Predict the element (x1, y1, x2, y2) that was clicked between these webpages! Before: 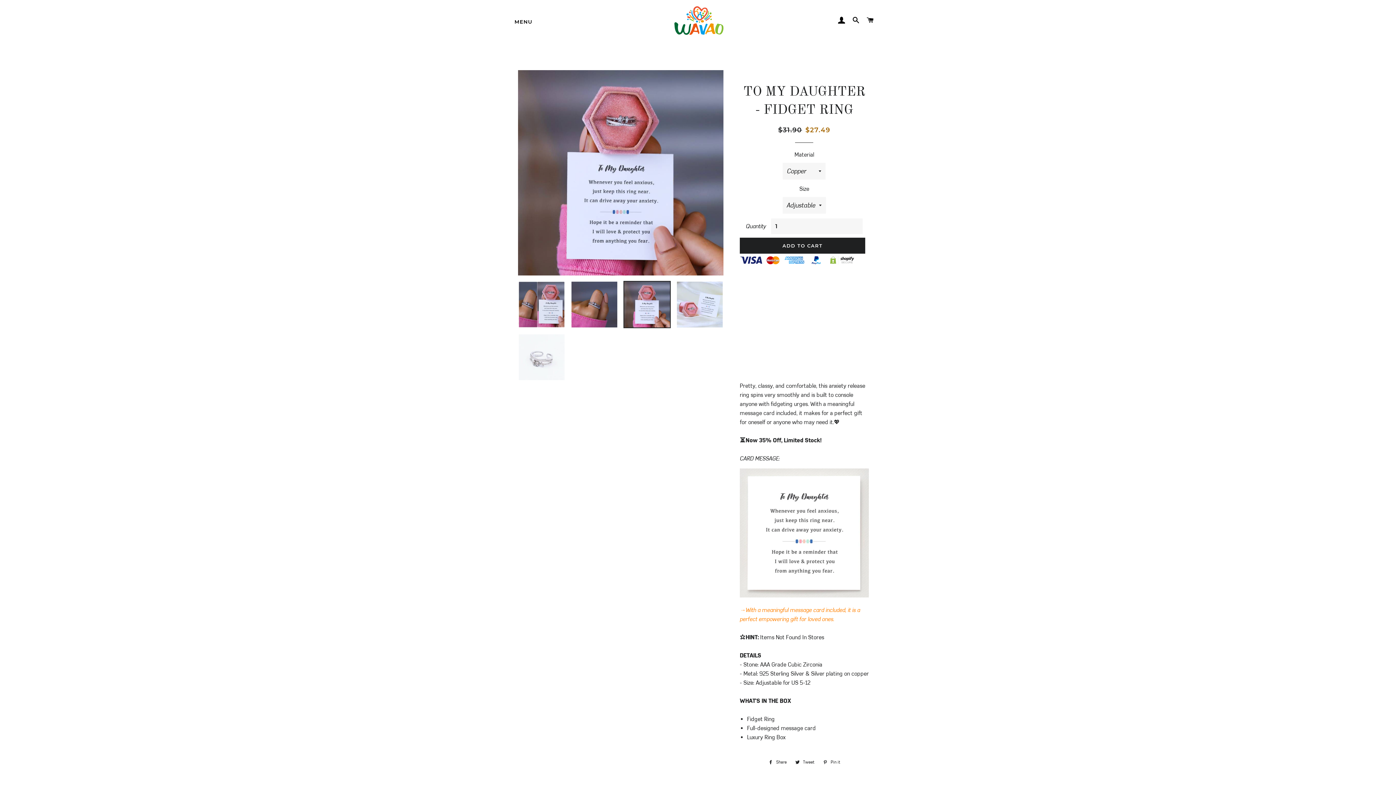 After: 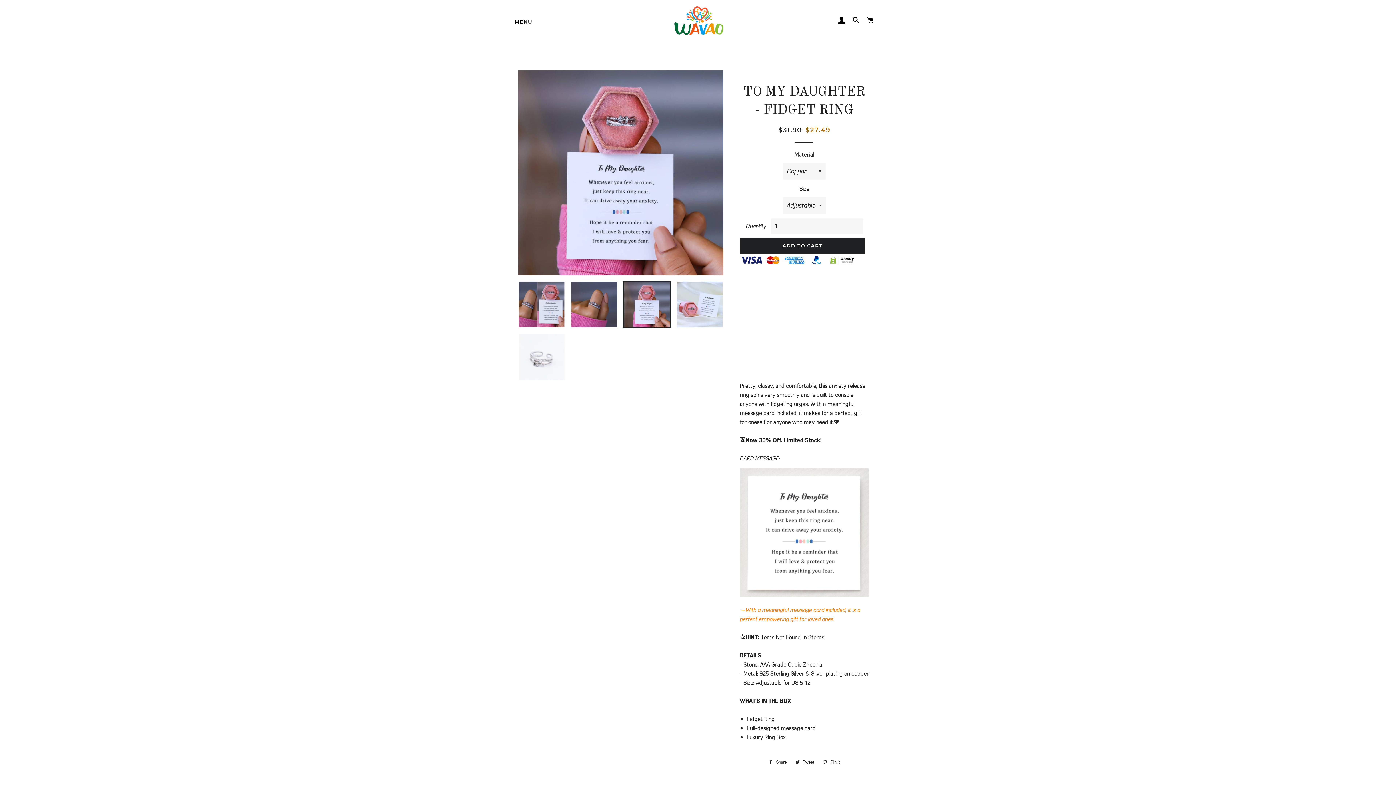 Action: bbox: (765, 758, 790, 766) label:  Share
Share on Facebook